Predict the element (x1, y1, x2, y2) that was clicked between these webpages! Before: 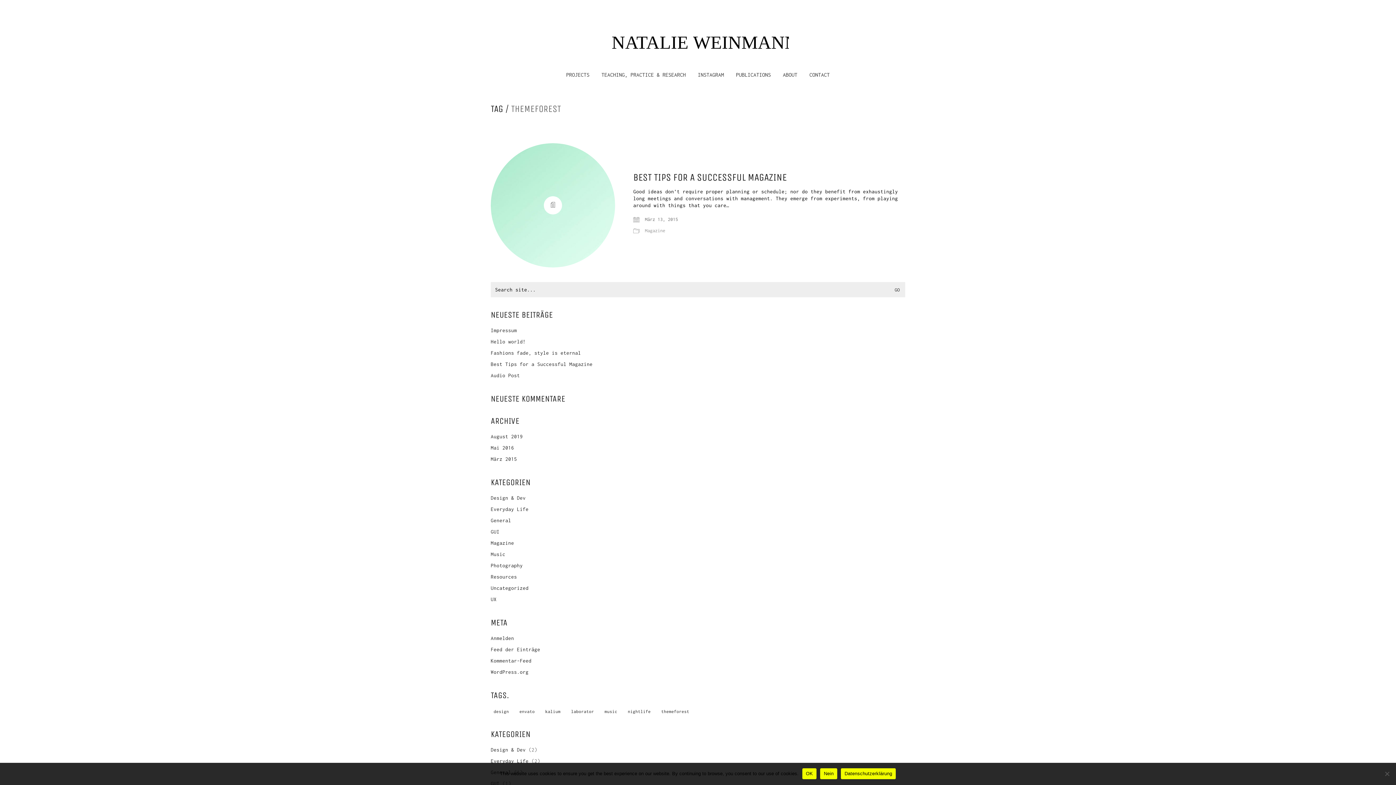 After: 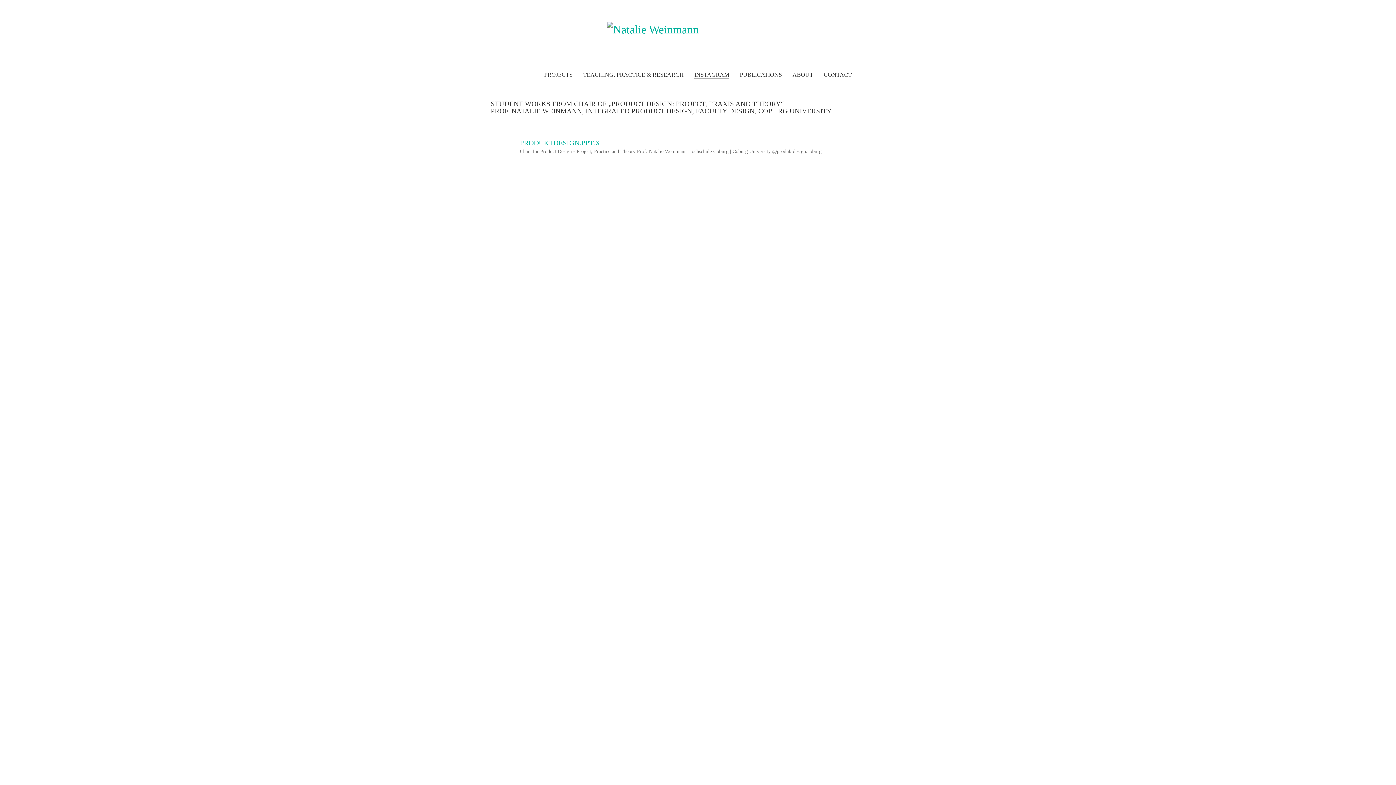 Action: bbox: (698, 70, 724, 78) label: INSTAGRAM